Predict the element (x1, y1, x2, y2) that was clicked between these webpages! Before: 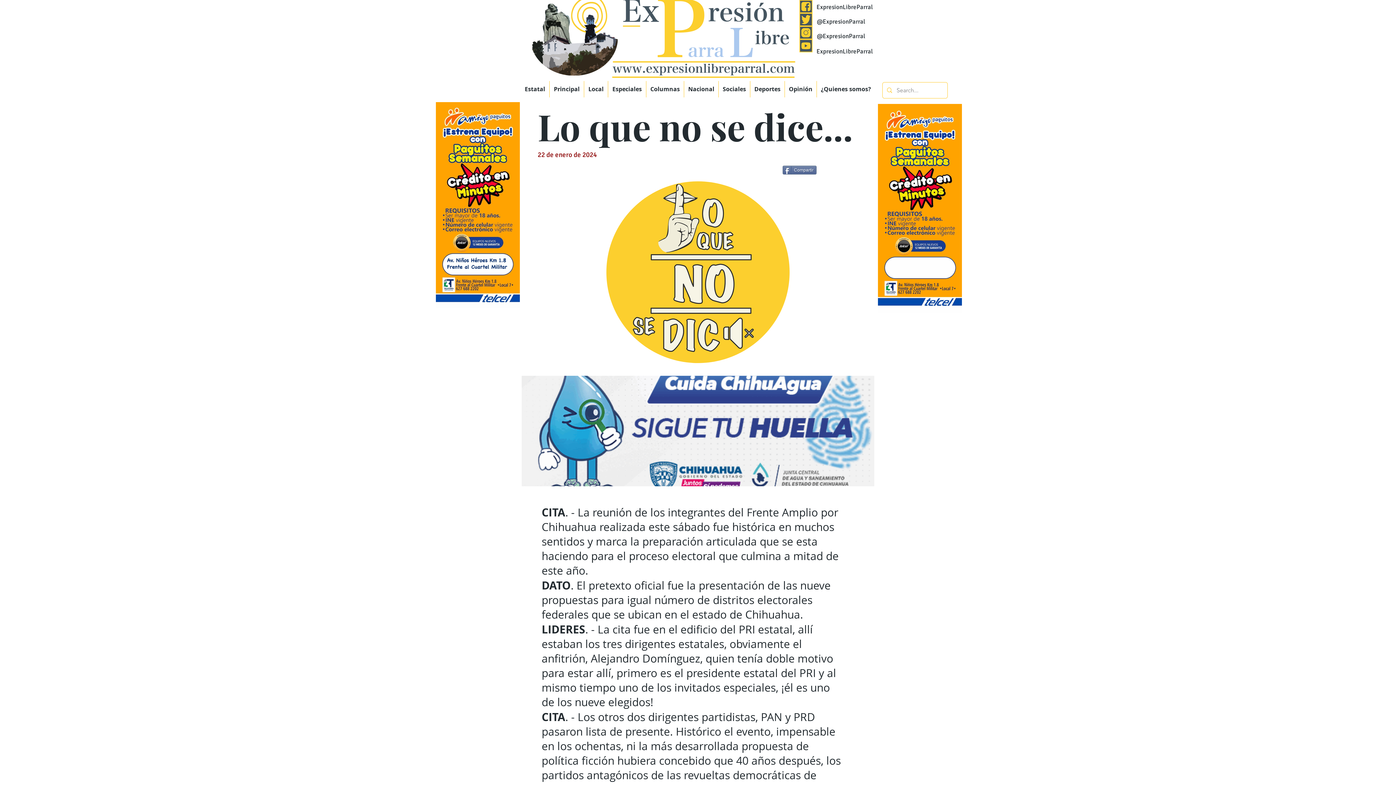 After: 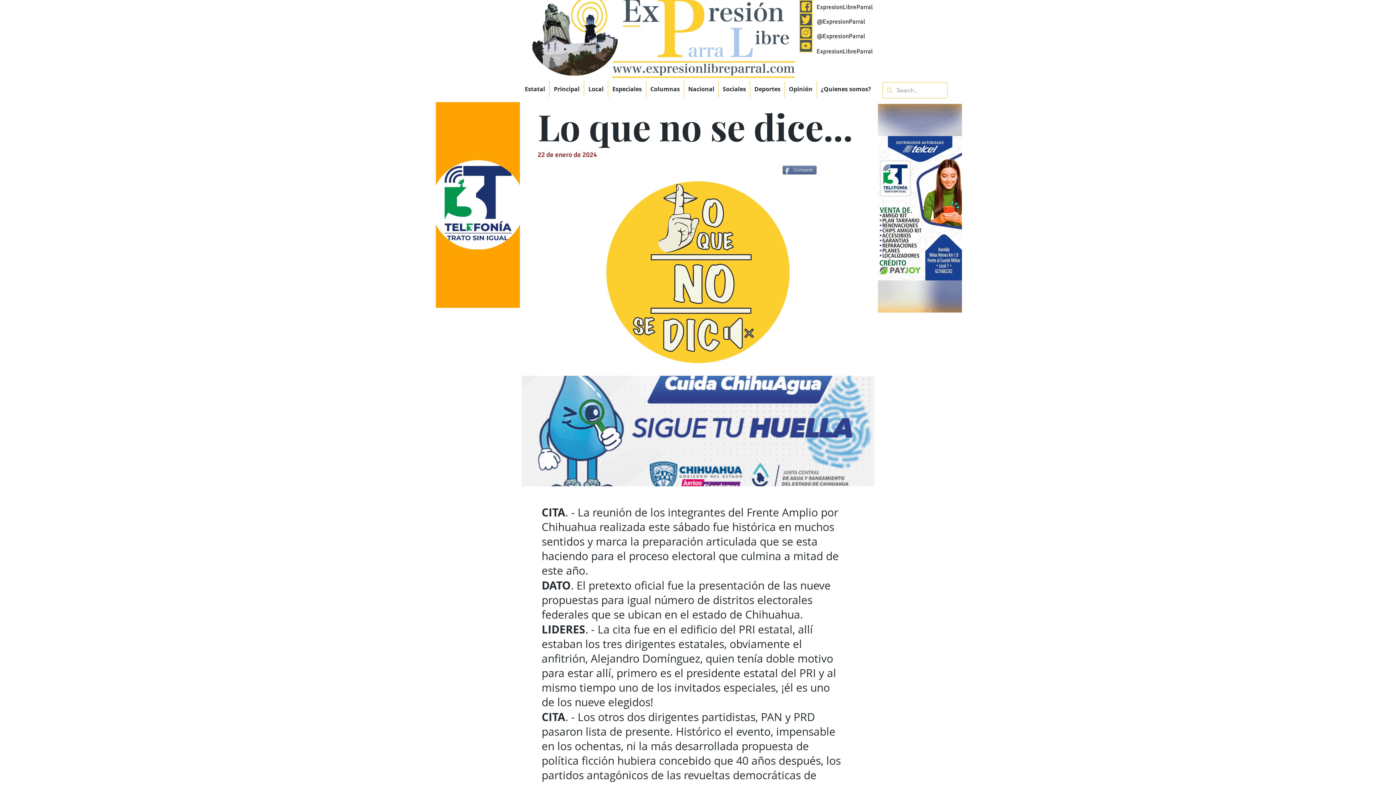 Action: label: Columnas bbox: (646, 81, 684, 97)